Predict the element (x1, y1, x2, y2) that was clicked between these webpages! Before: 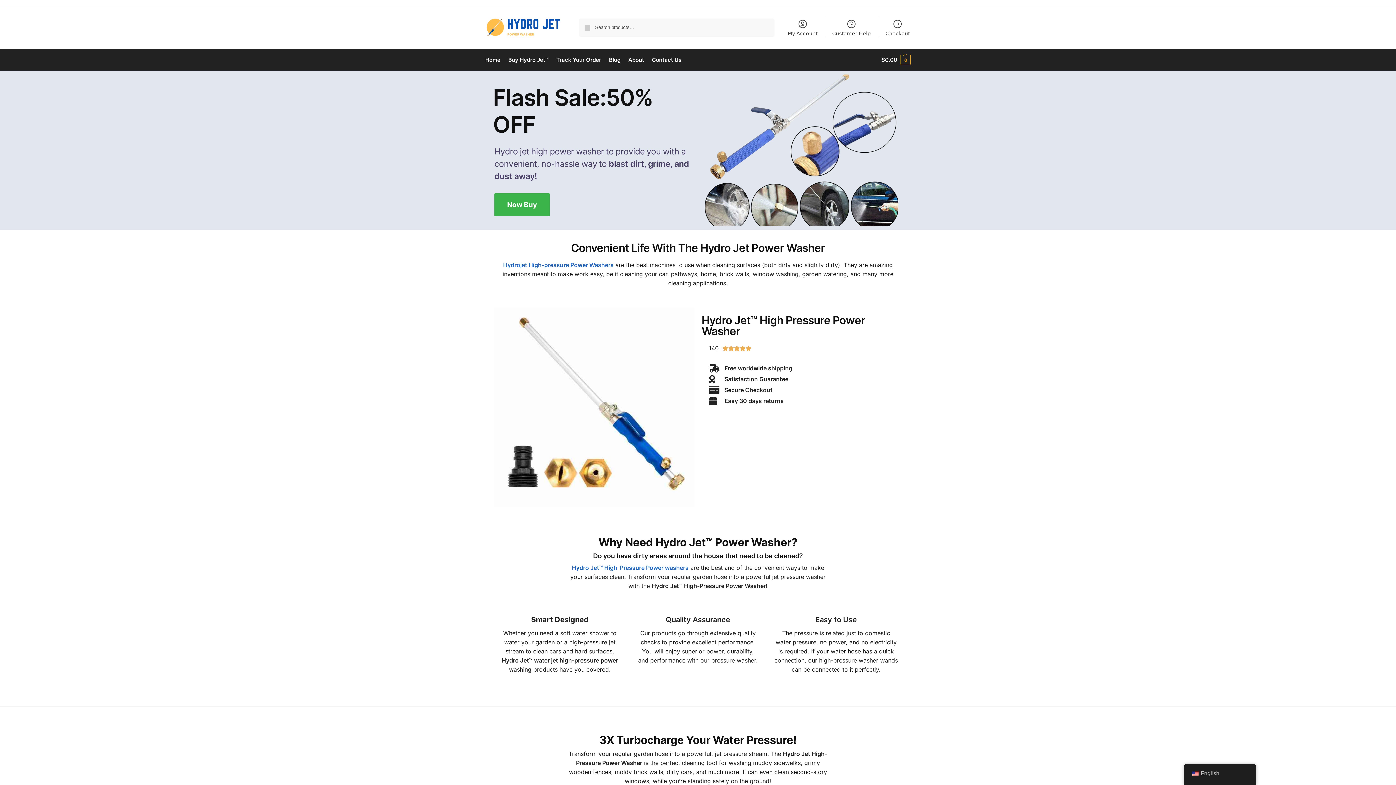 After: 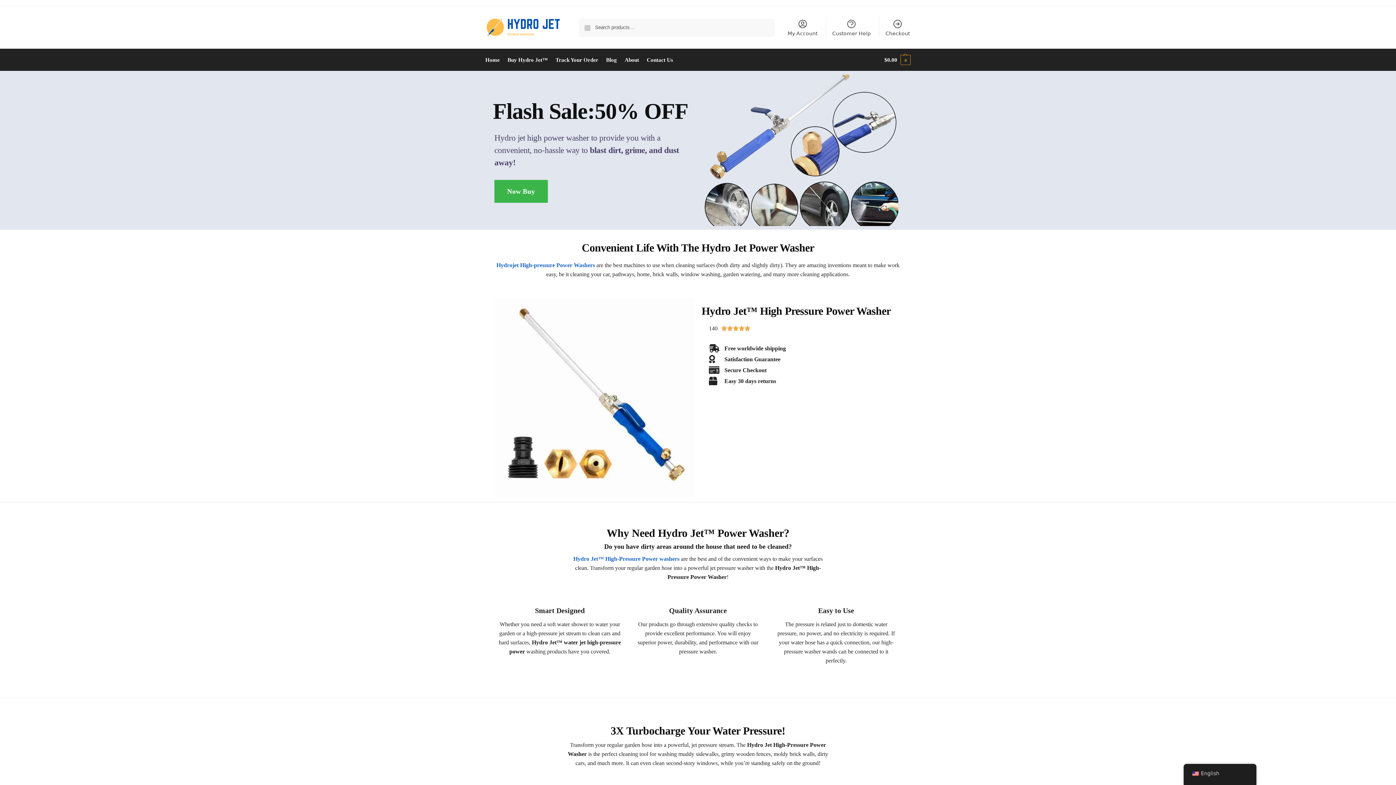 Action: label: Home bbox: (485, 49, 503, 70)